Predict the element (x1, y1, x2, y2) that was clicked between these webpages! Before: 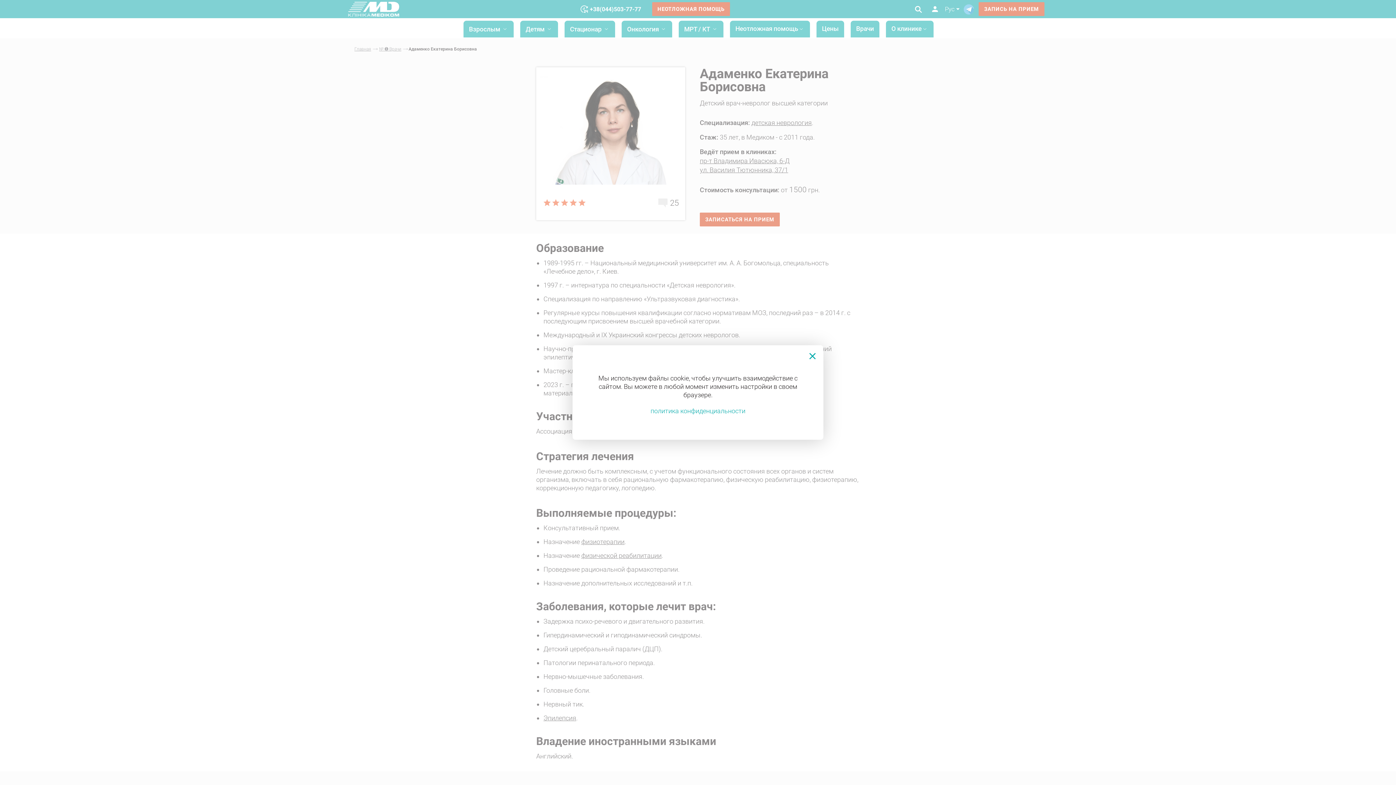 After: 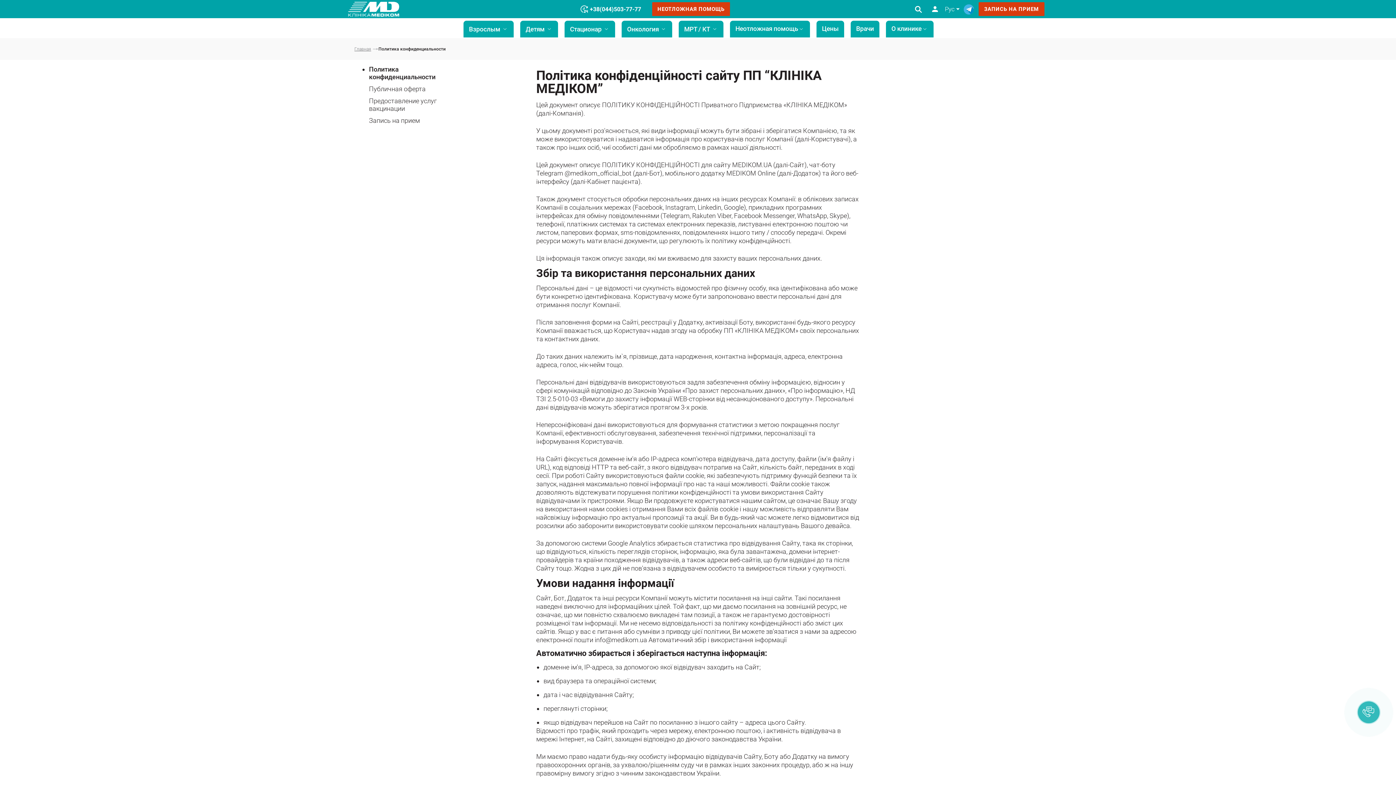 Action: label: политика конфиденциальности bbox: (650, 407, 745, 414)